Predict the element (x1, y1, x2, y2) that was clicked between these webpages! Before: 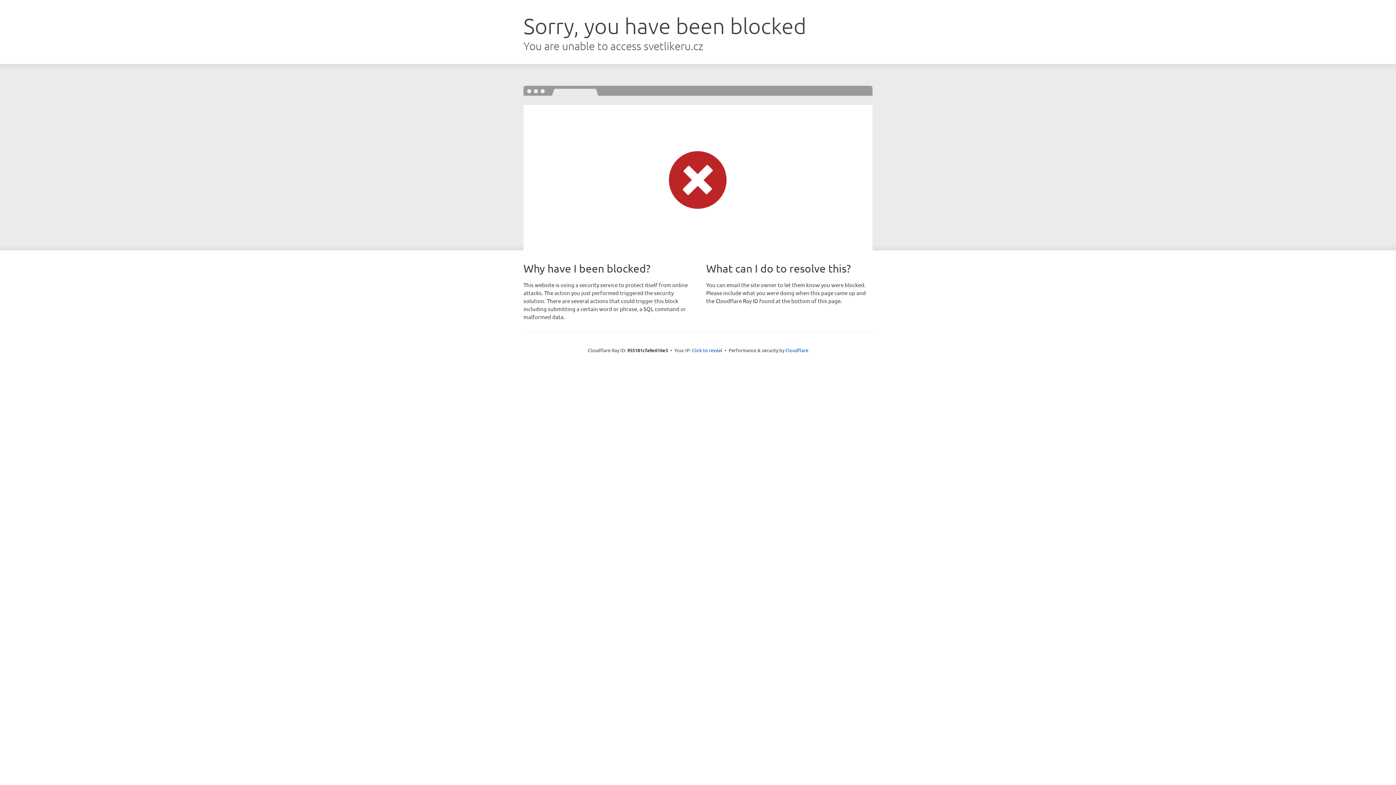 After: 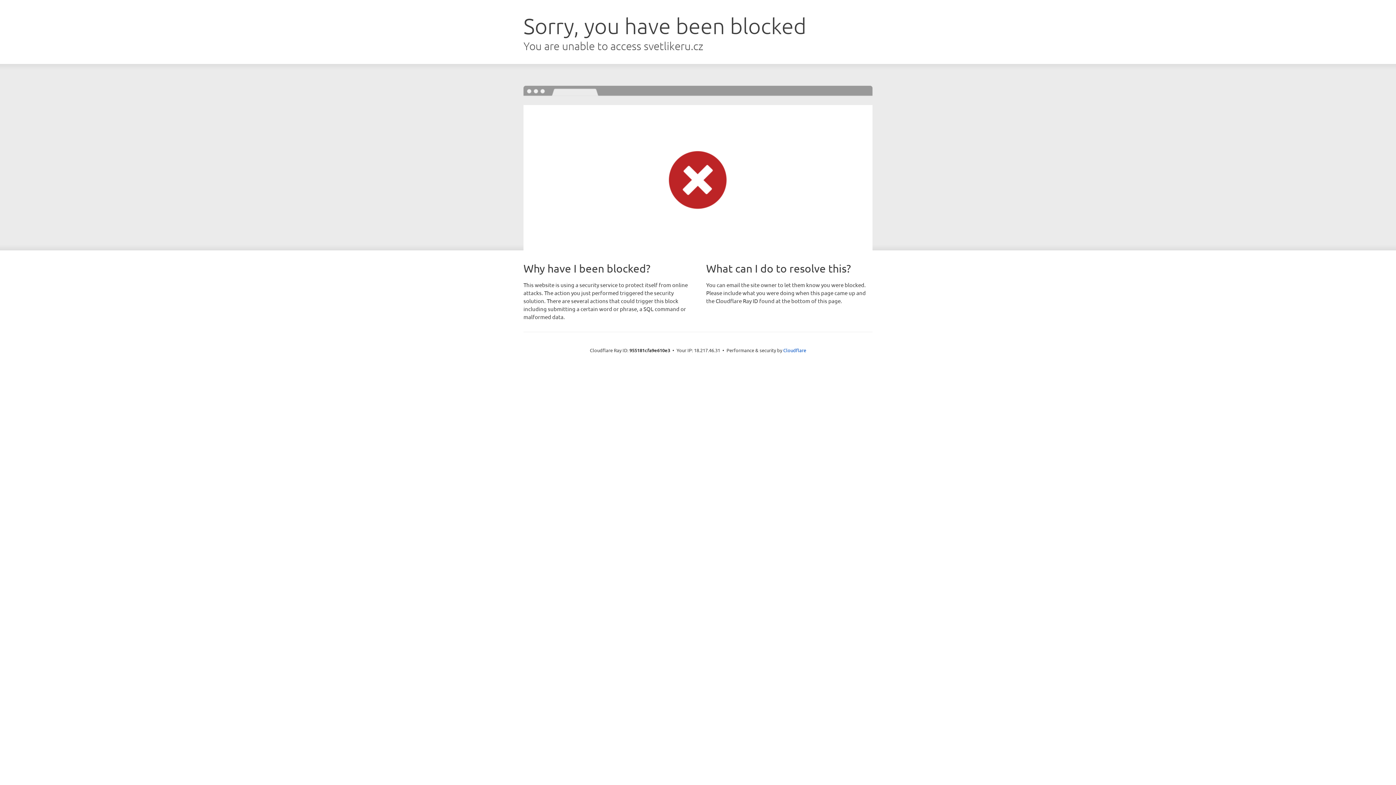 Action: label: Click to reveal bbox: (692, 346, 722, 353)